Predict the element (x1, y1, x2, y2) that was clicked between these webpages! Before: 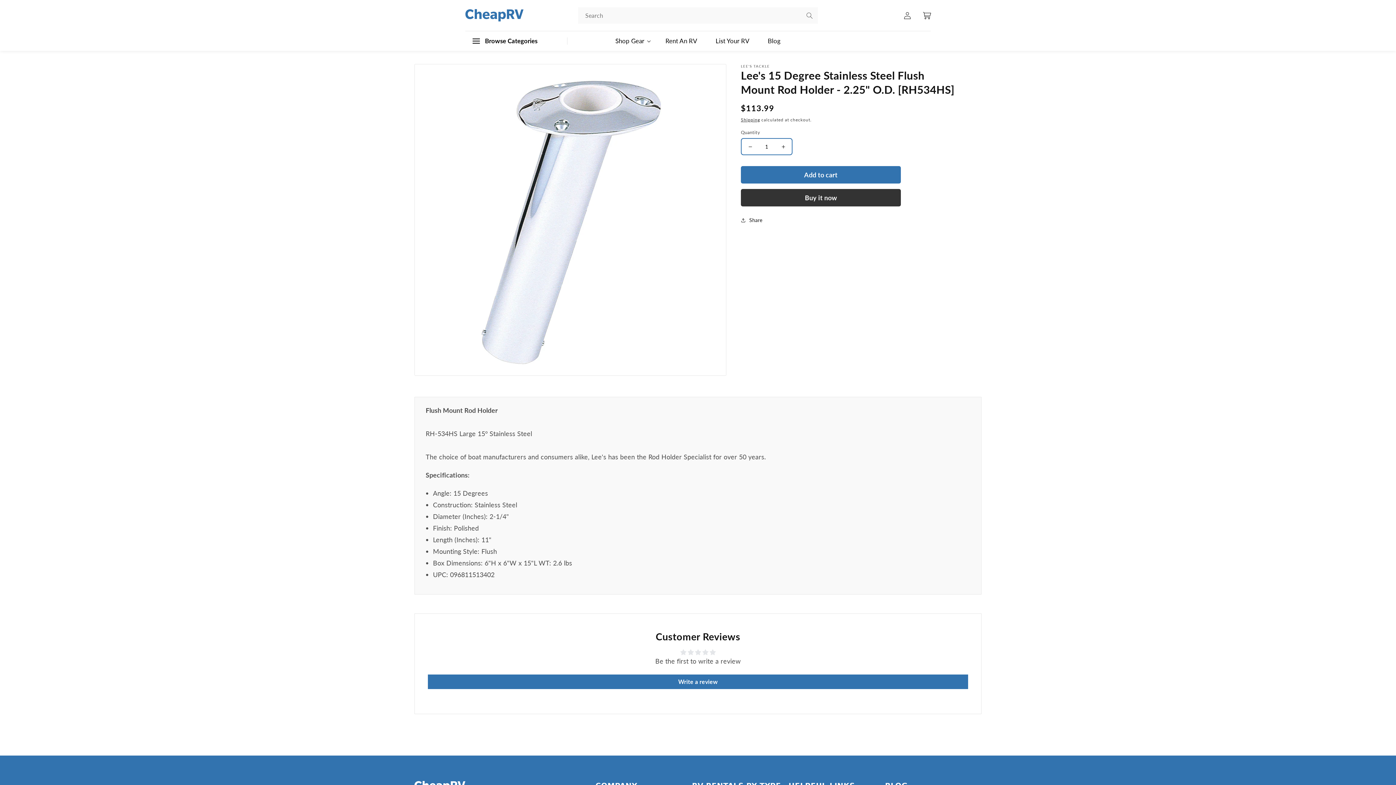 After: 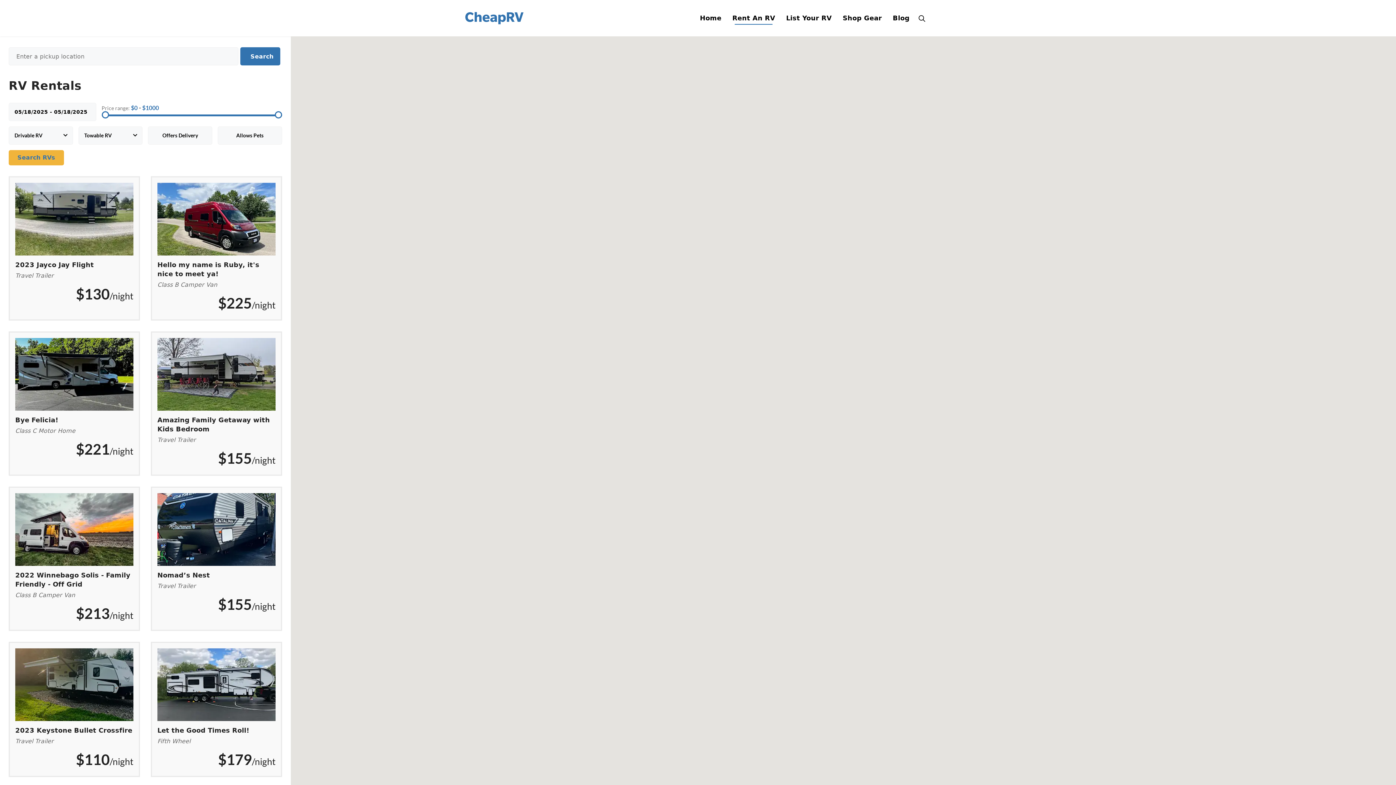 Action: bbox: (656, 31, 706, 50) label: Rent An RV